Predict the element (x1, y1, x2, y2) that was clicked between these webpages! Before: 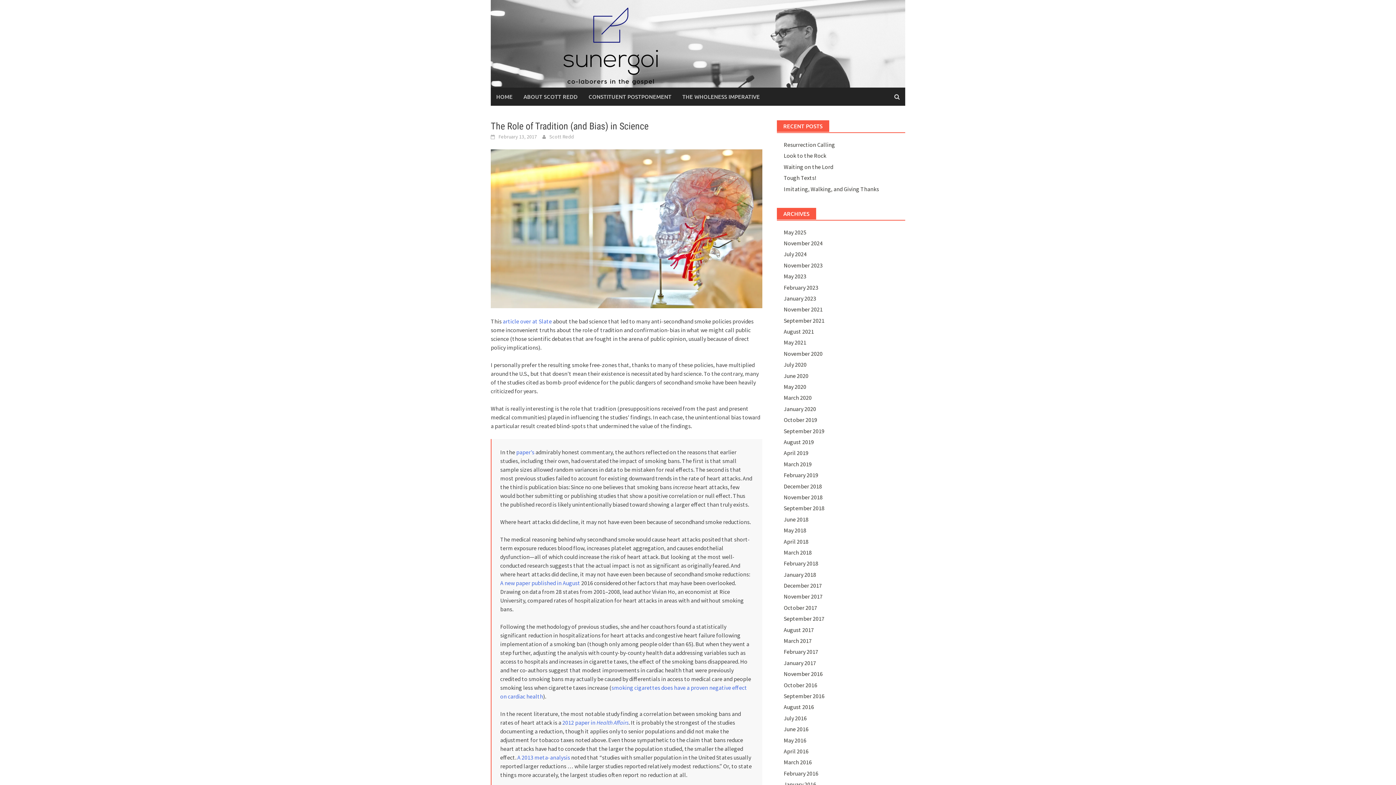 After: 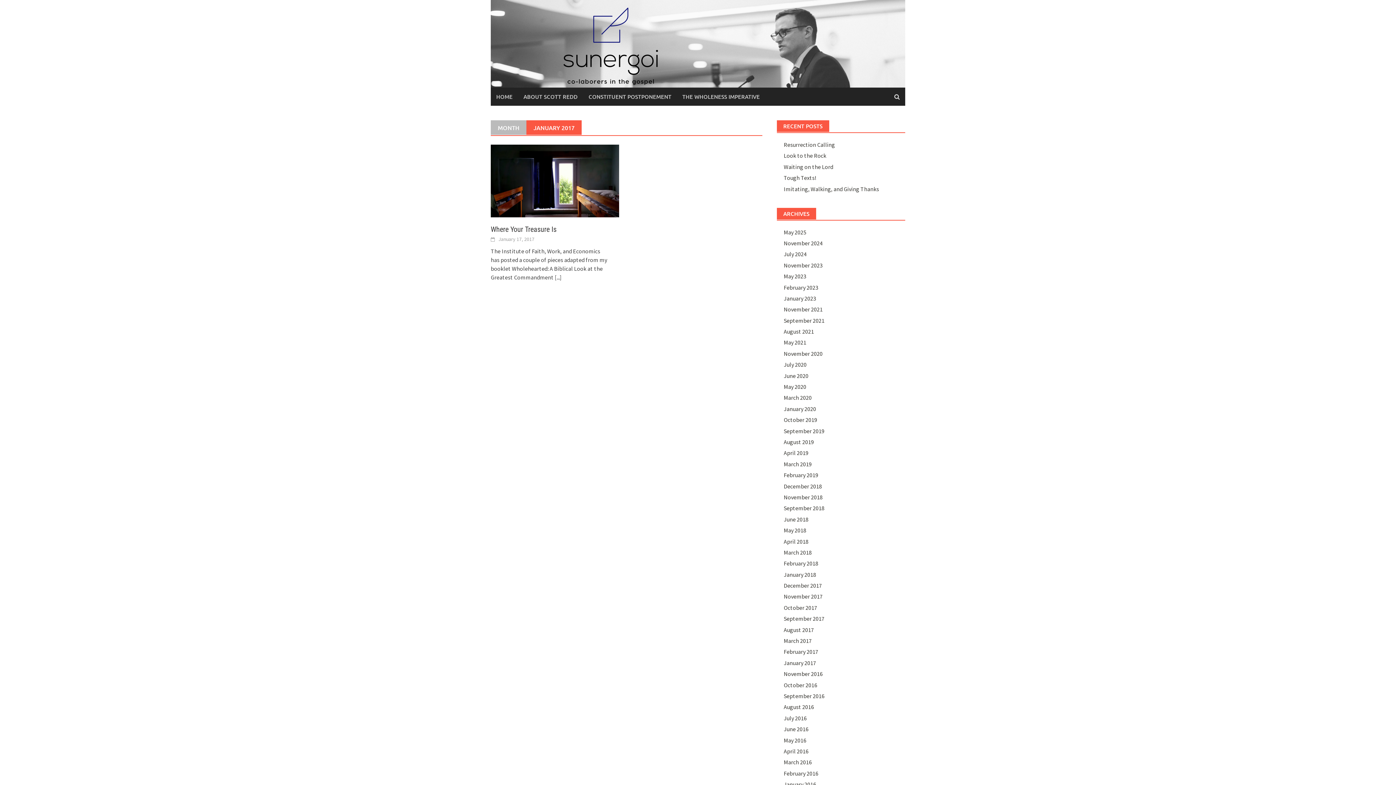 Action: label: January 2017 bbox: (783, 659, 816, 666)